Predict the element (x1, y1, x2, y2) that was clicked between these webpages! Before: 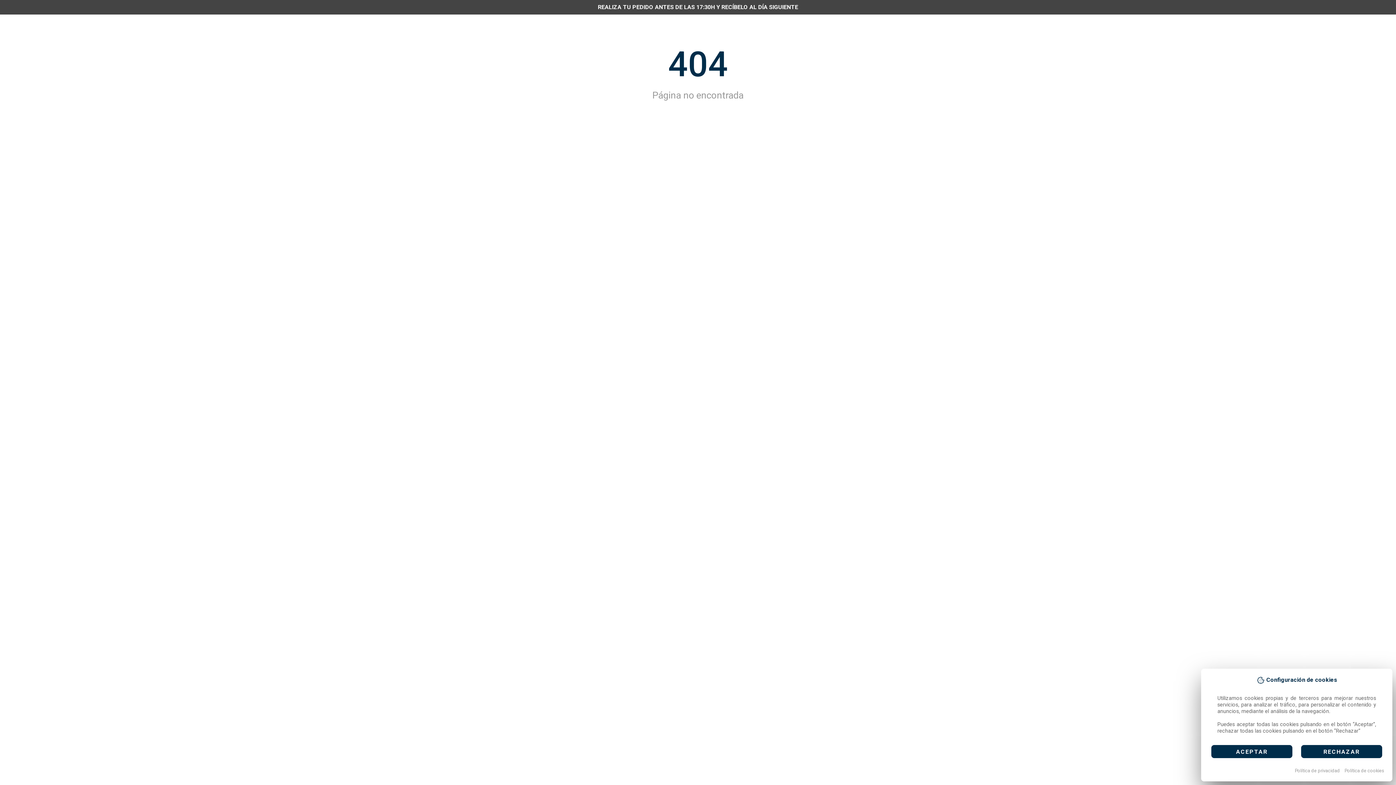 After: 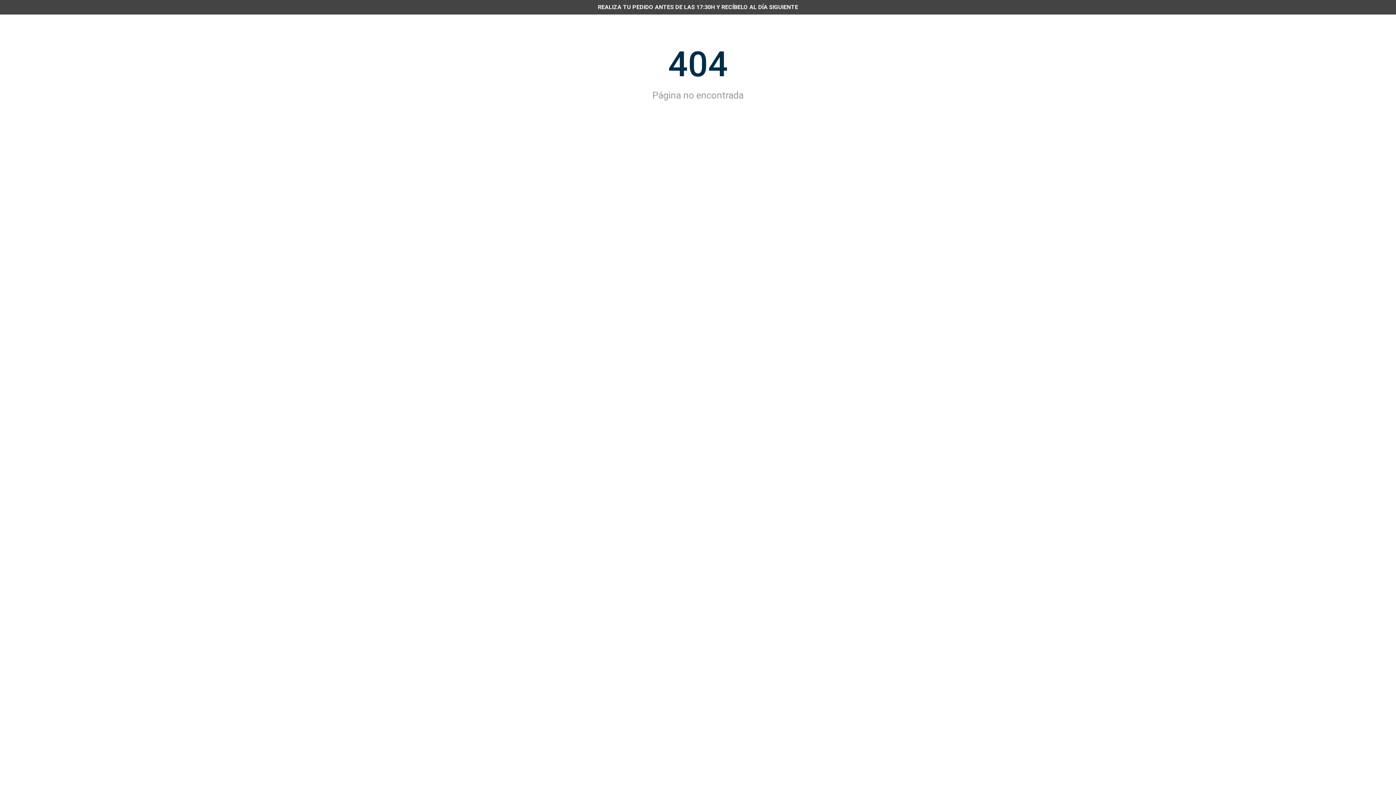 Action: label: RECHAZAR bbox: (1301, 745, 1382, 758)